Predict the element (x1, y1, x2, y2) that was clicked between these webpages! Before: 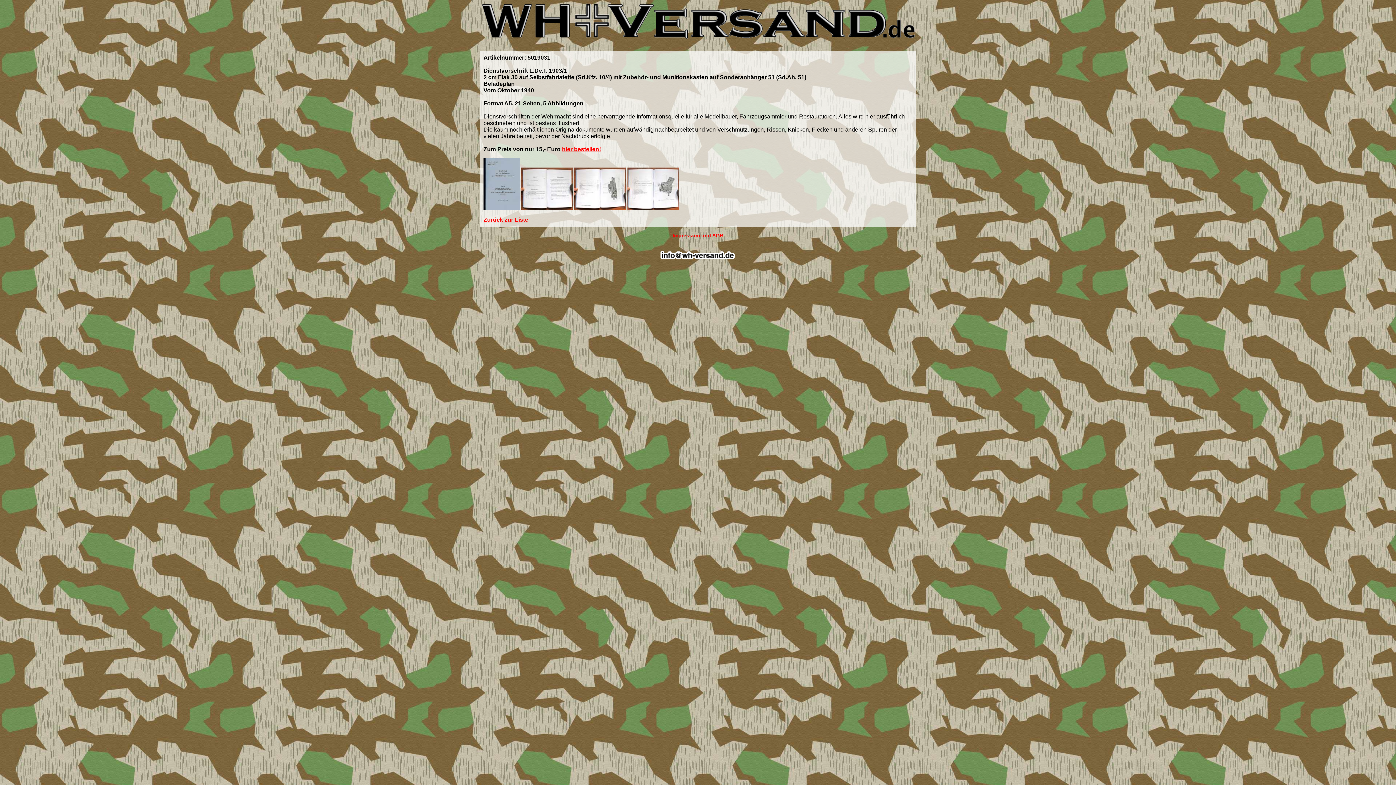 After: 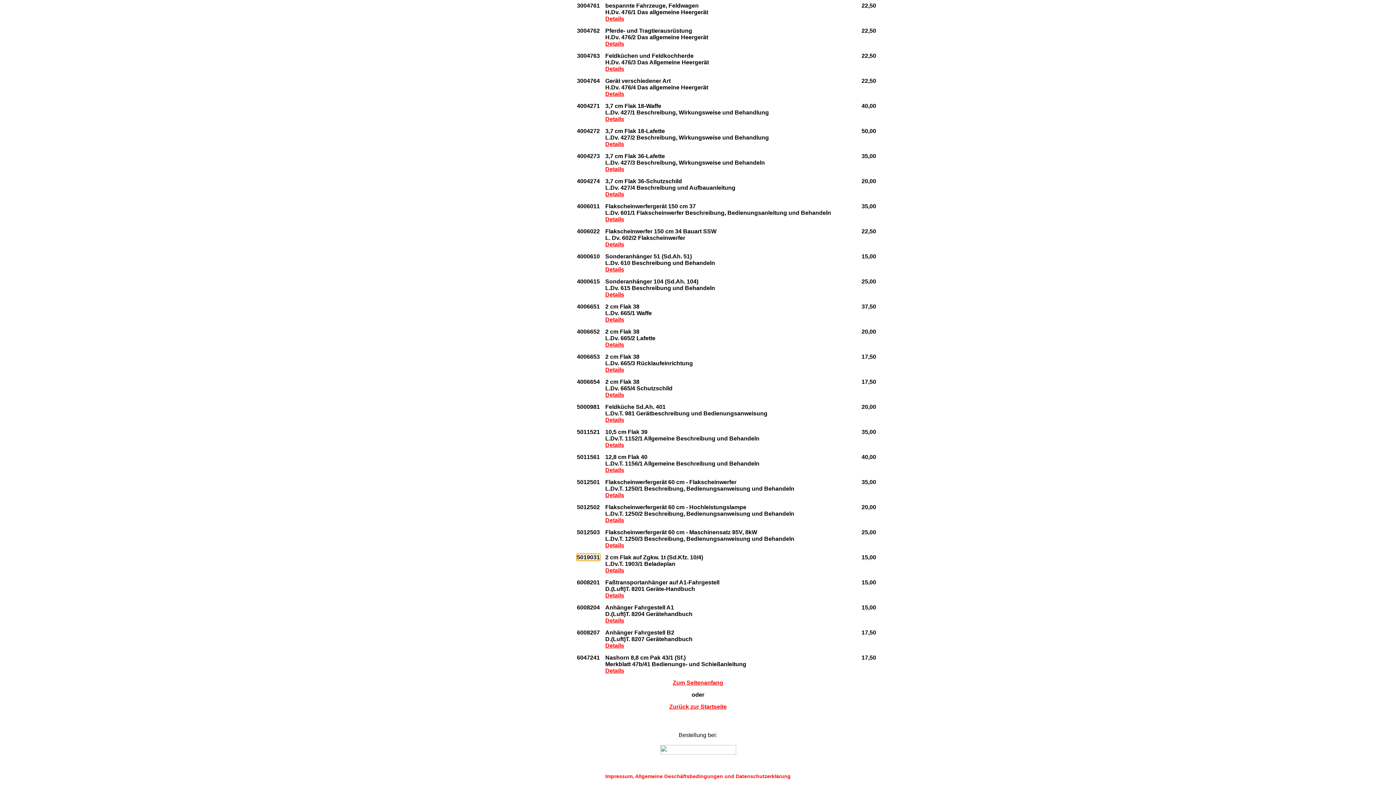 Action: label: Zurück zur Liste bbox: (483, 216, 528, 222)